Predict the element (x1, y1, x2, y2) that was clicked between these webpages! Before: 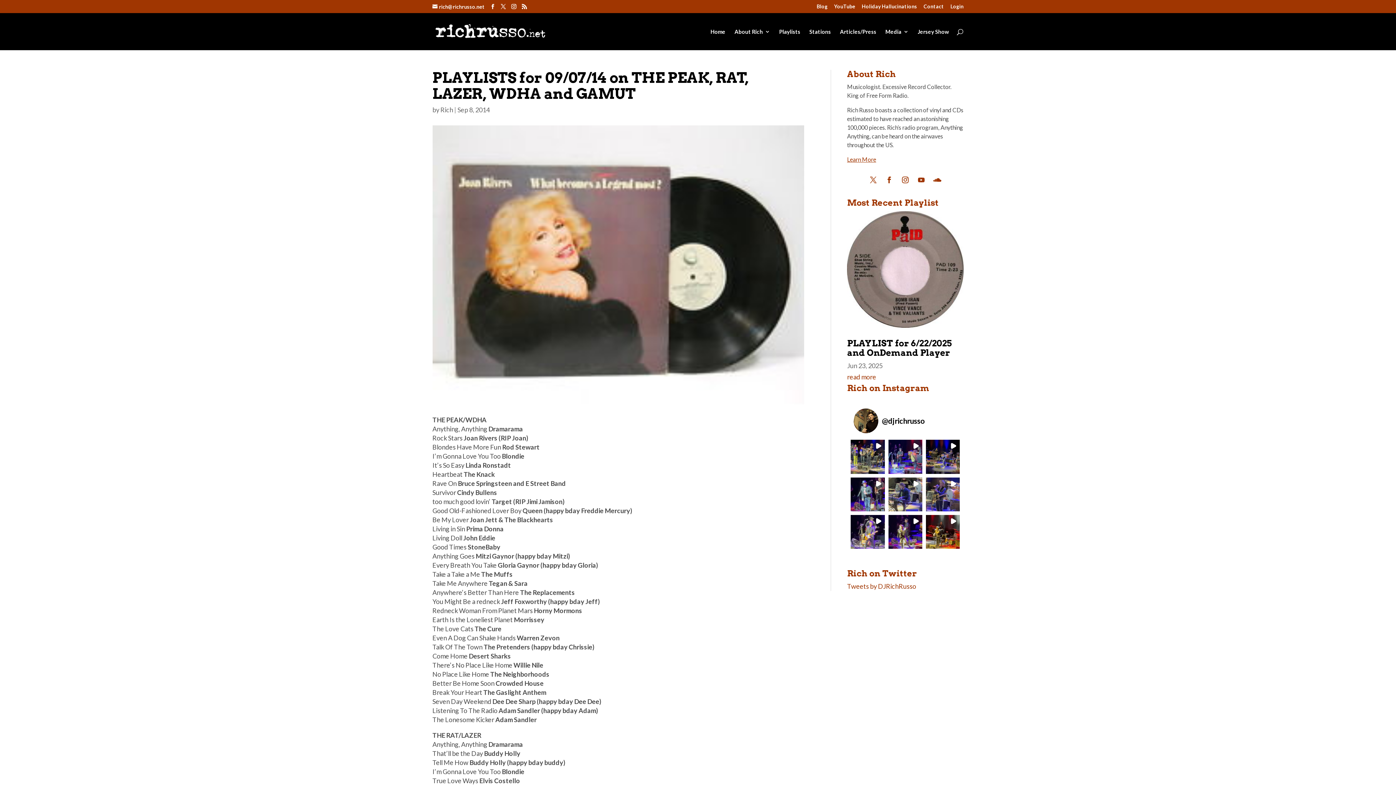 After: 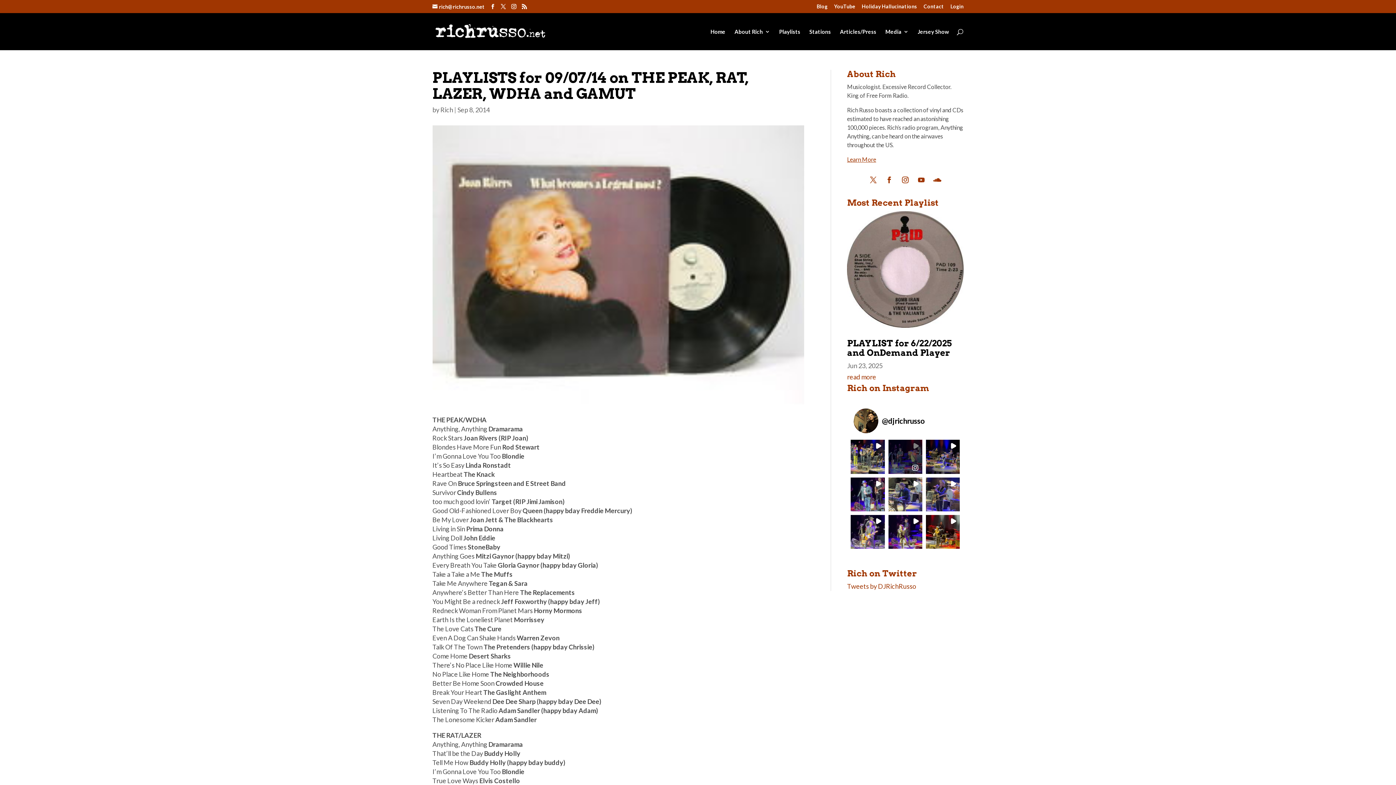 Action: bbox: (888, 440, 922, 474)